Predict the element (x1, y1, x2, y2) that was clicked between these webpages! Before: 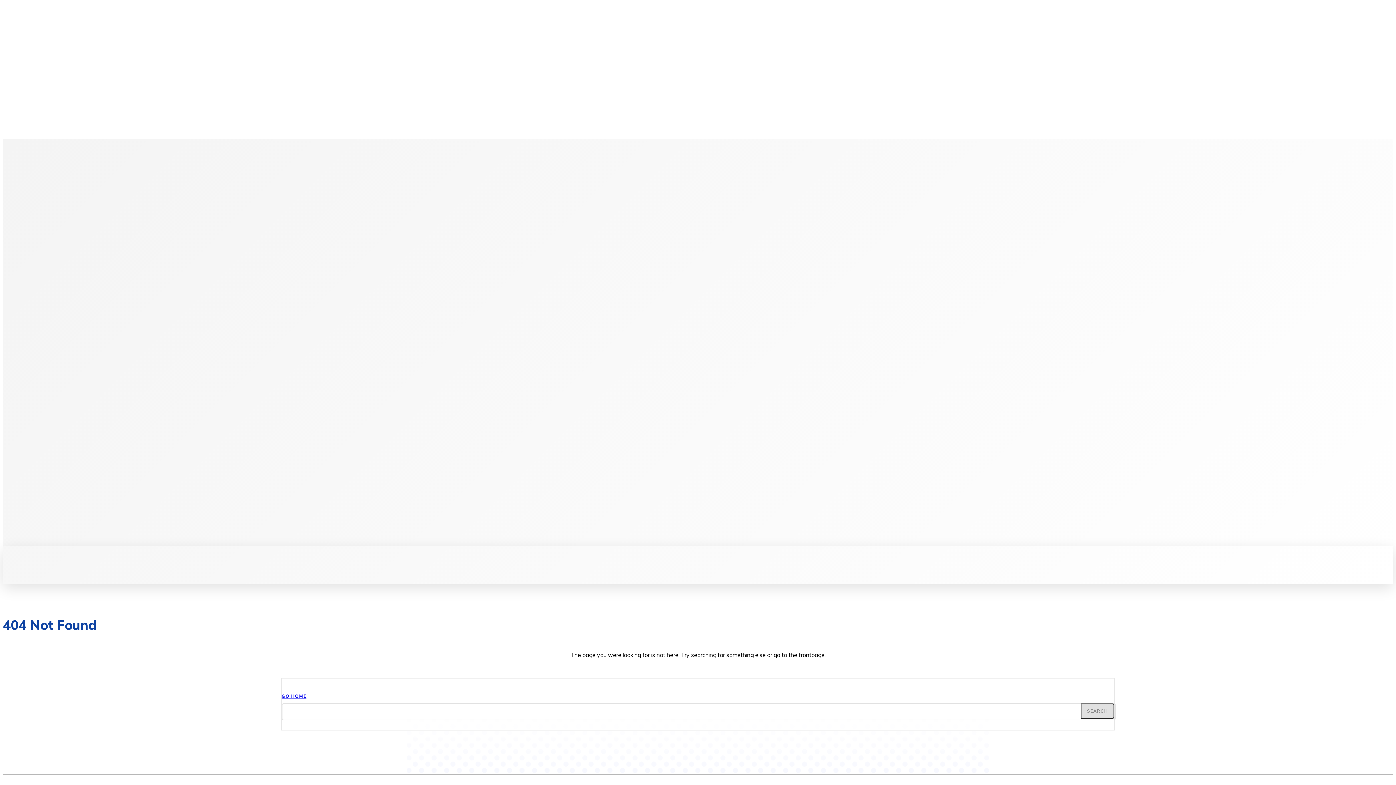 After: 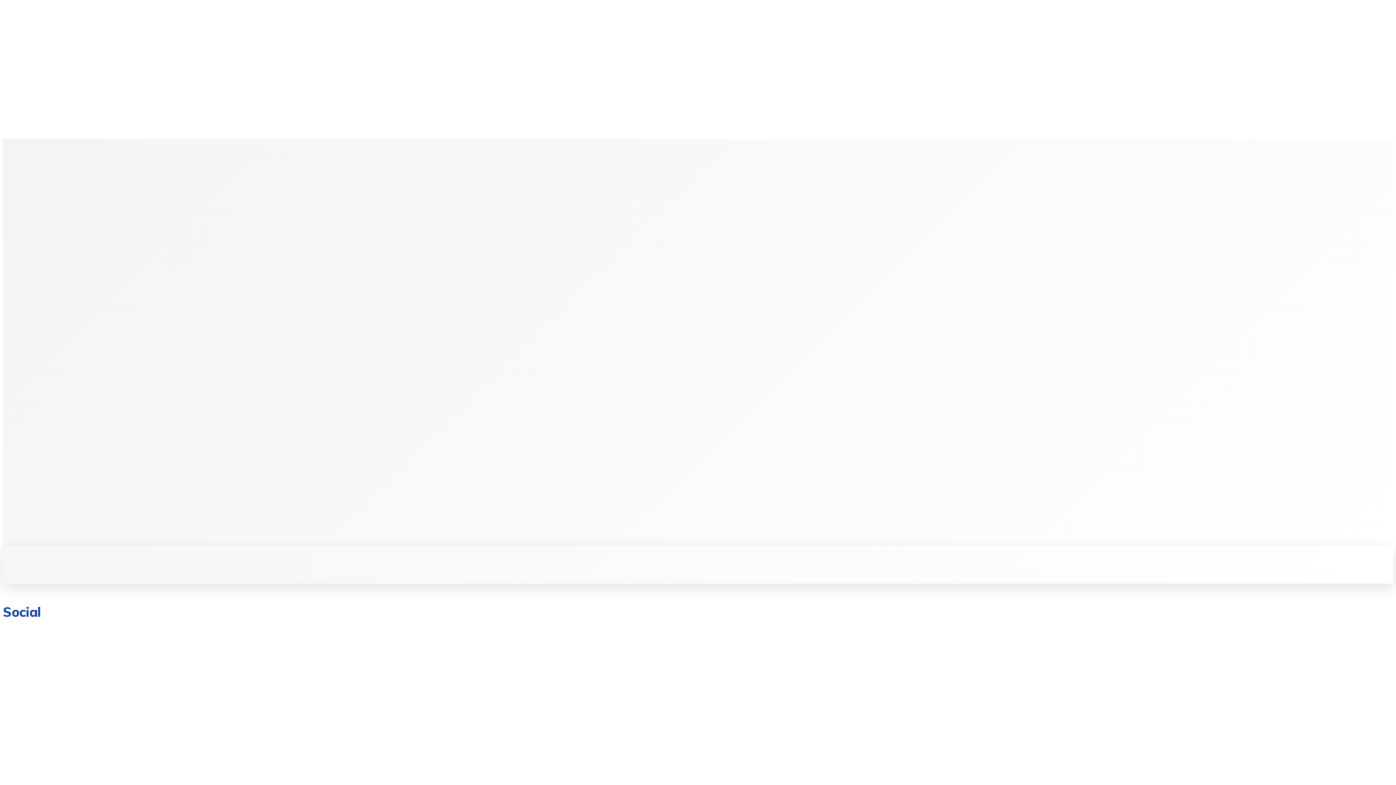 Action: label: SOCIAL bbox: (1086, 563, 1127, 584)